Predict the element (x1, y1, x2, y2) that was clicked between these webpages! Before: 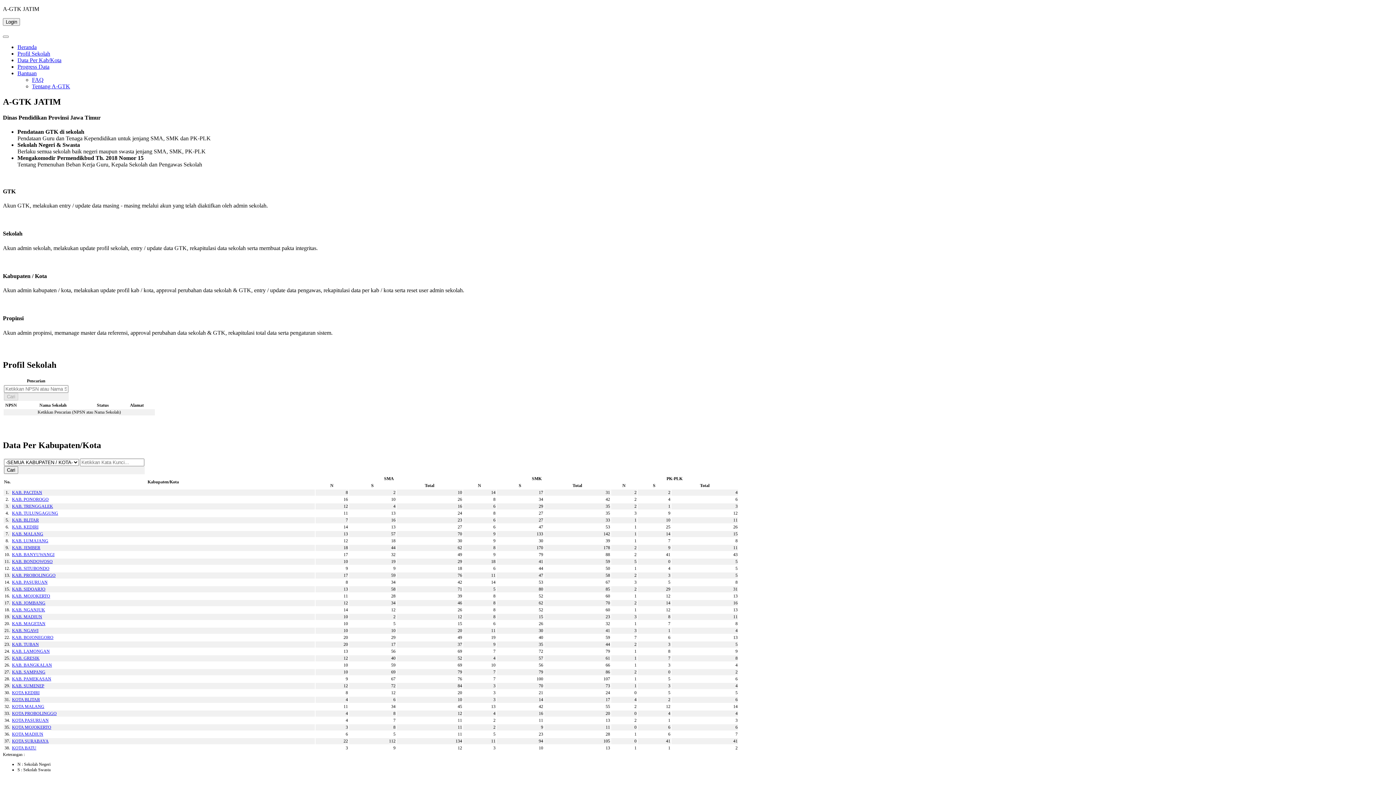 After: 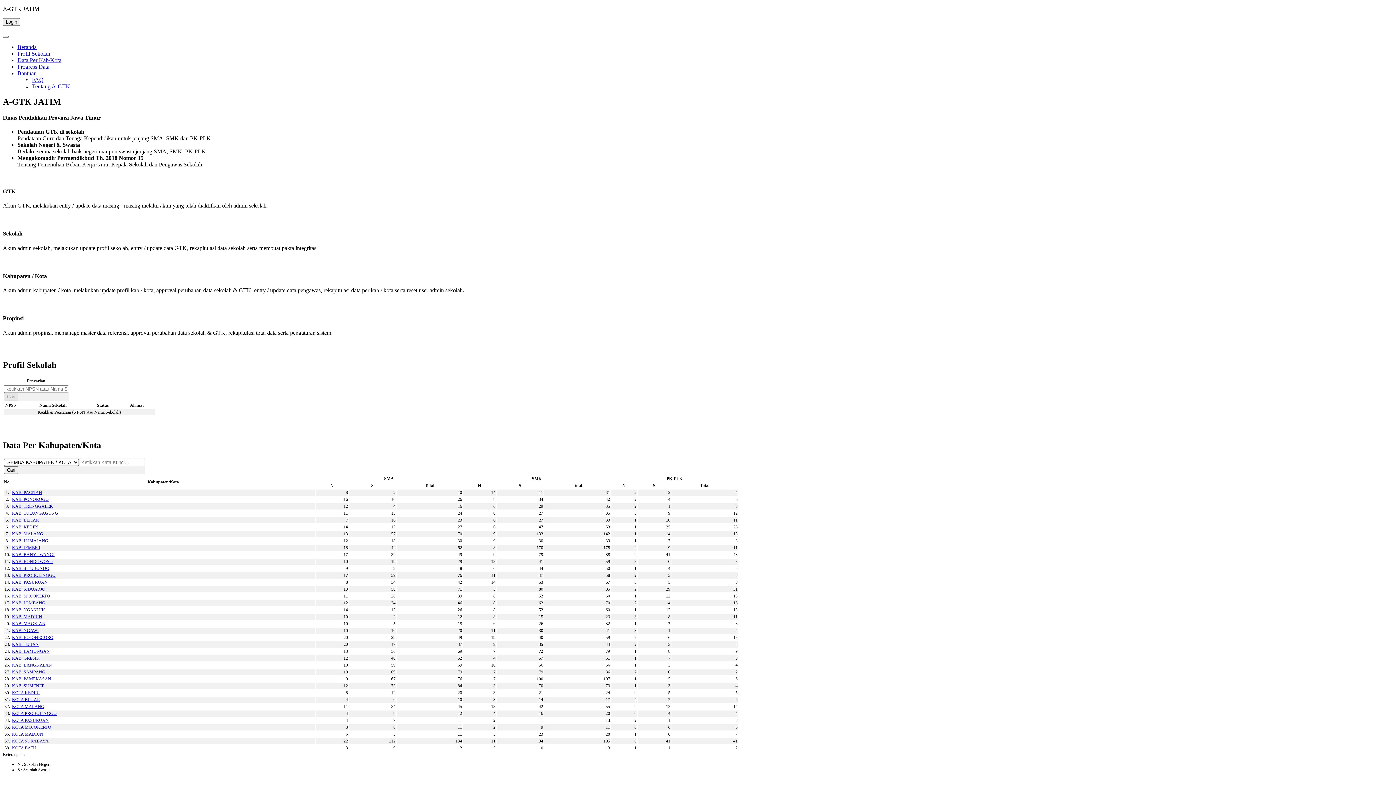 Action: bbox: (12, 586, 45, 592) label: KAB. SIDOARJO